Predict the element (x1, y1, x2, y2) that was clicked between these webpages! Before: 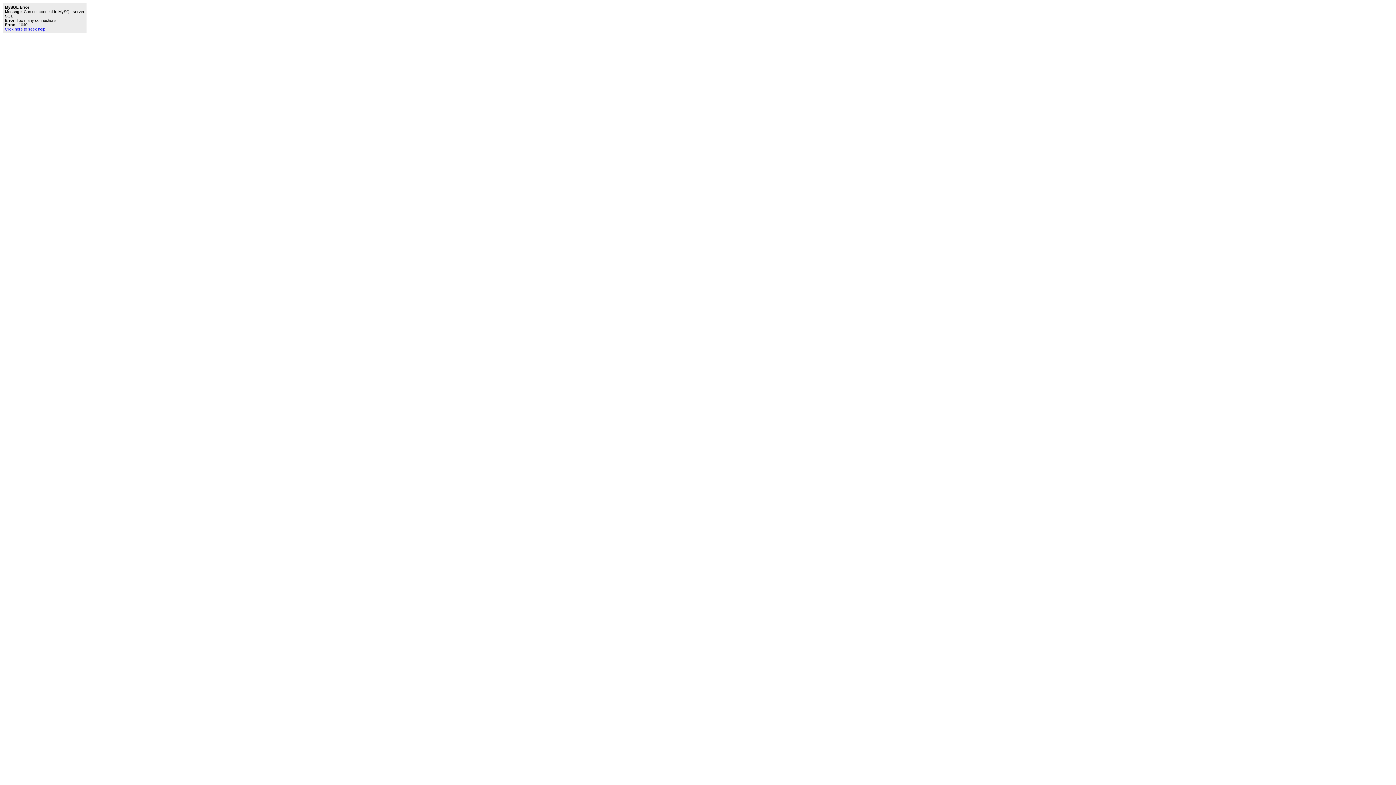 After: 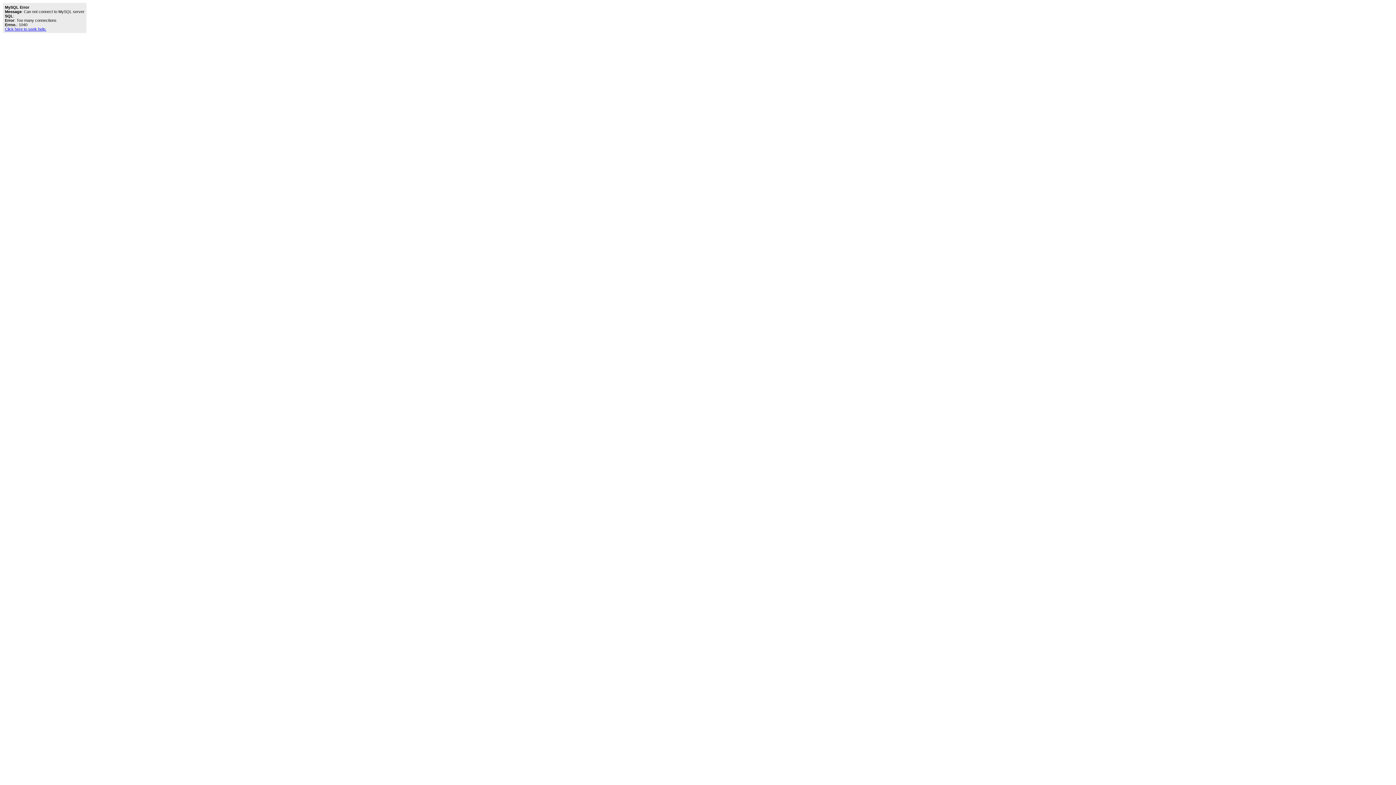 Action: bbox: (4, 26, 46, 31) label: Click here to seek help.